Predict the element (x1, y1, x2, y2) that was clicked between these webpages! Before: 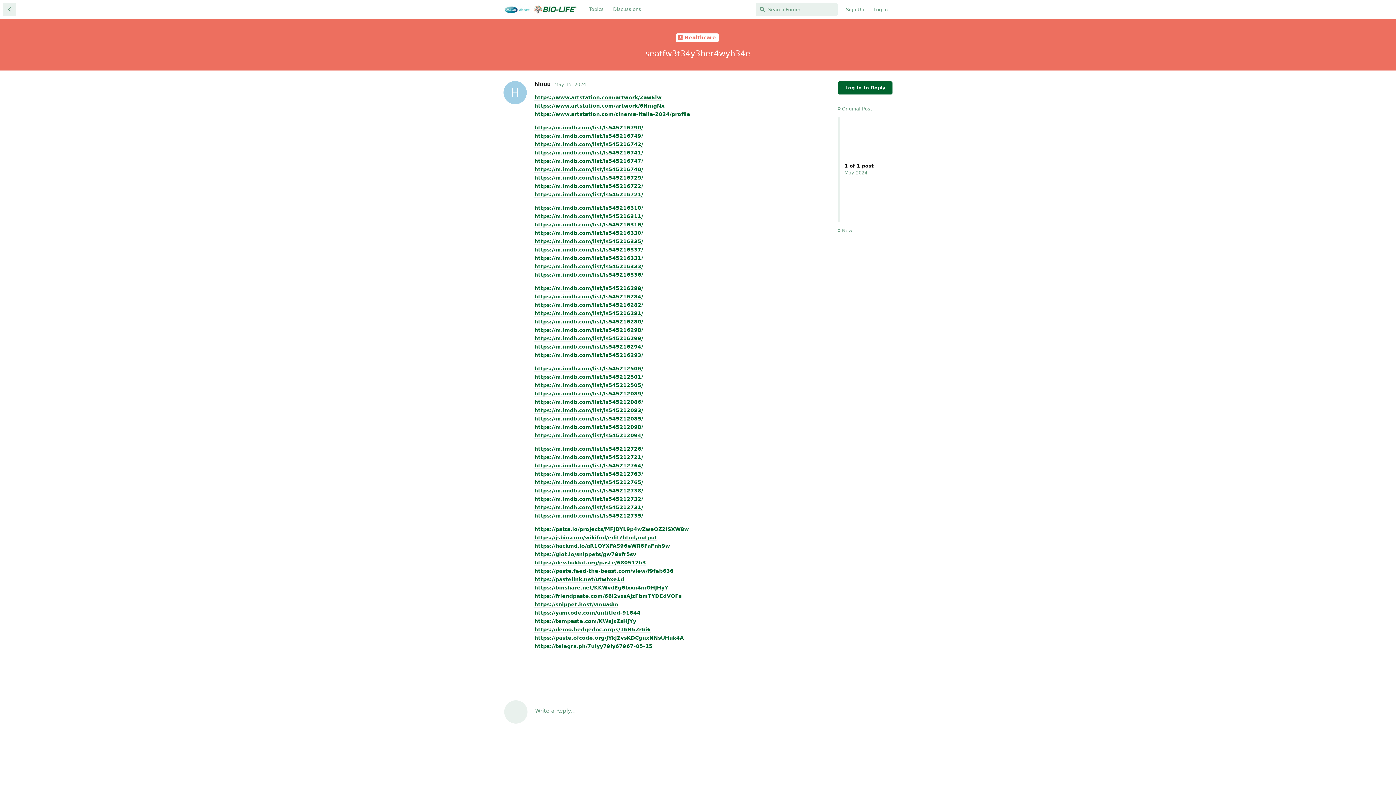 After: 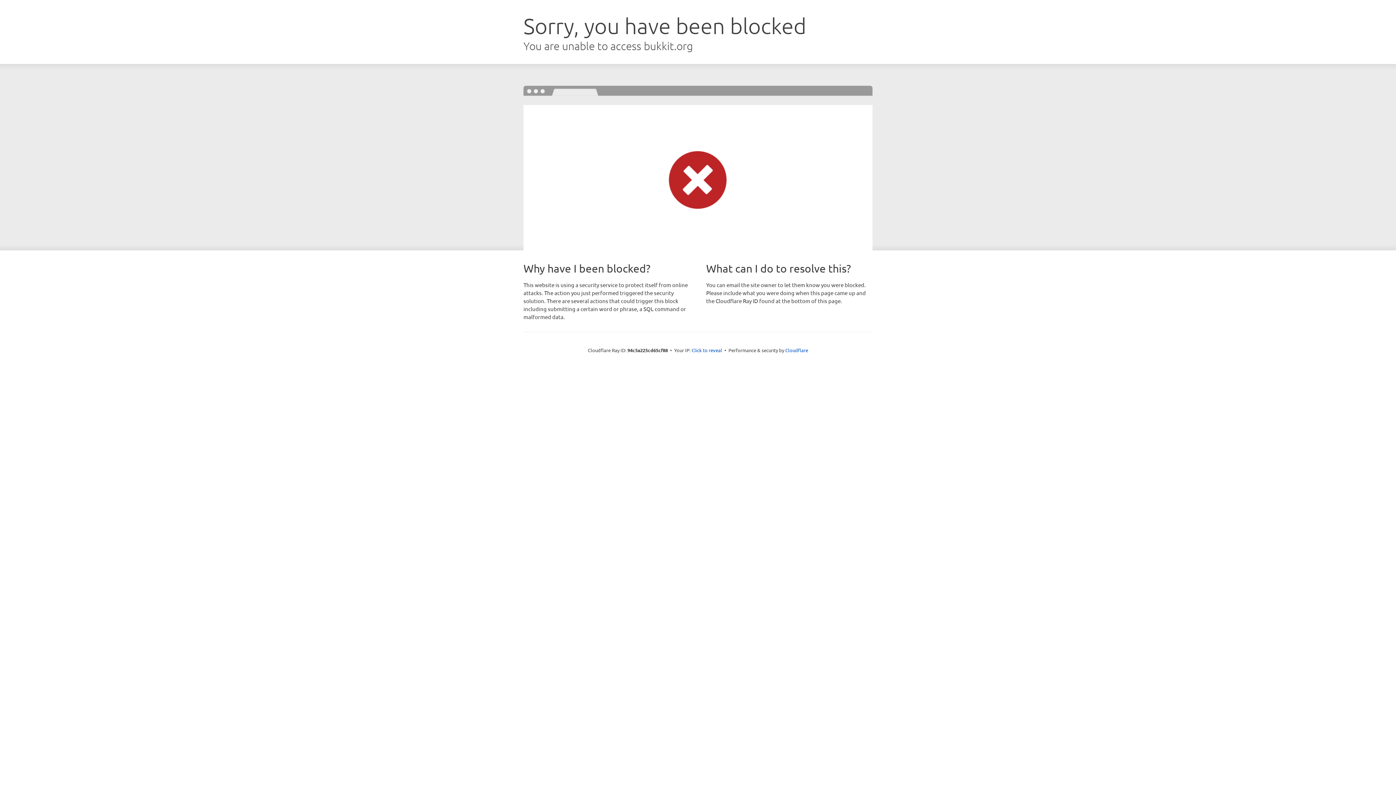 Action: label: https://dev.bukkit.org/paste/680517b3 bbox: (534, 559, 646, 566)